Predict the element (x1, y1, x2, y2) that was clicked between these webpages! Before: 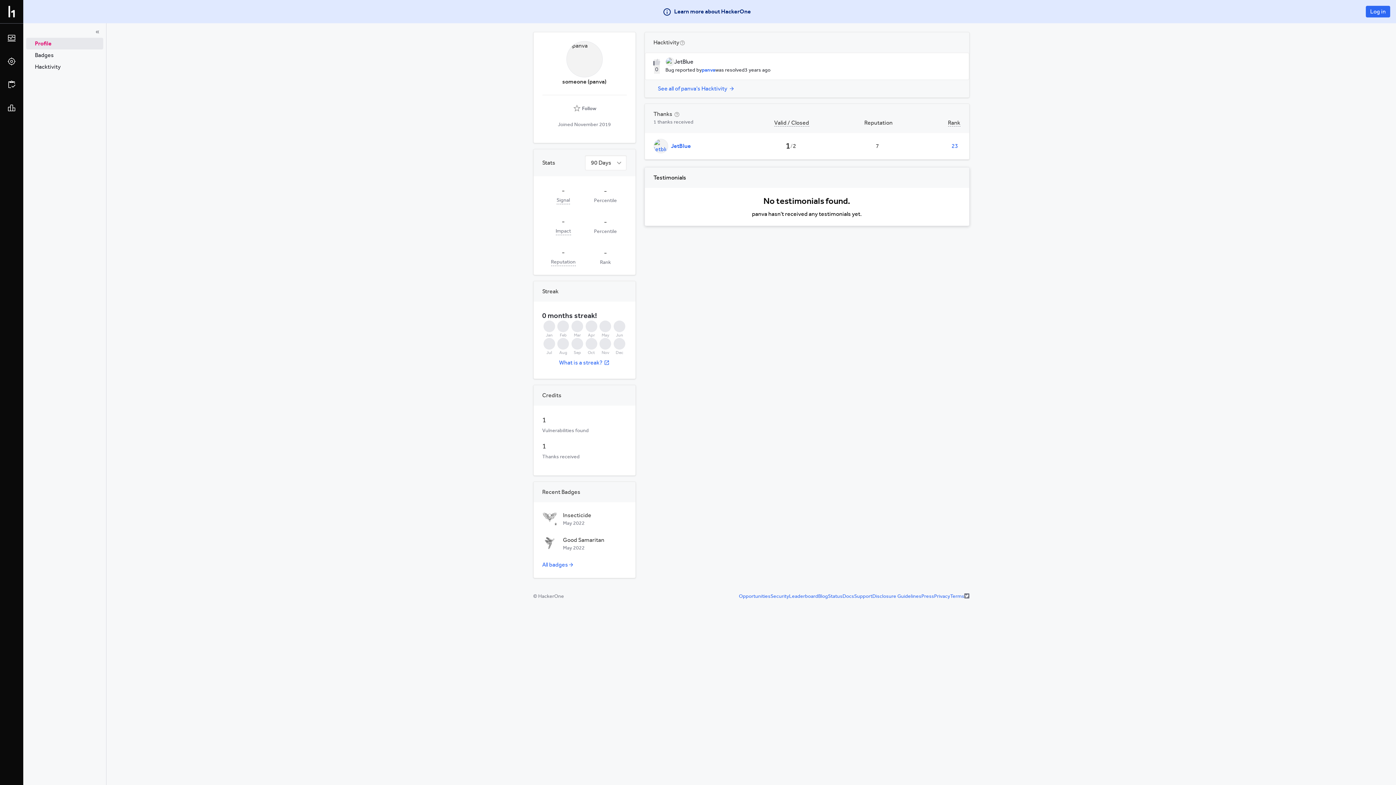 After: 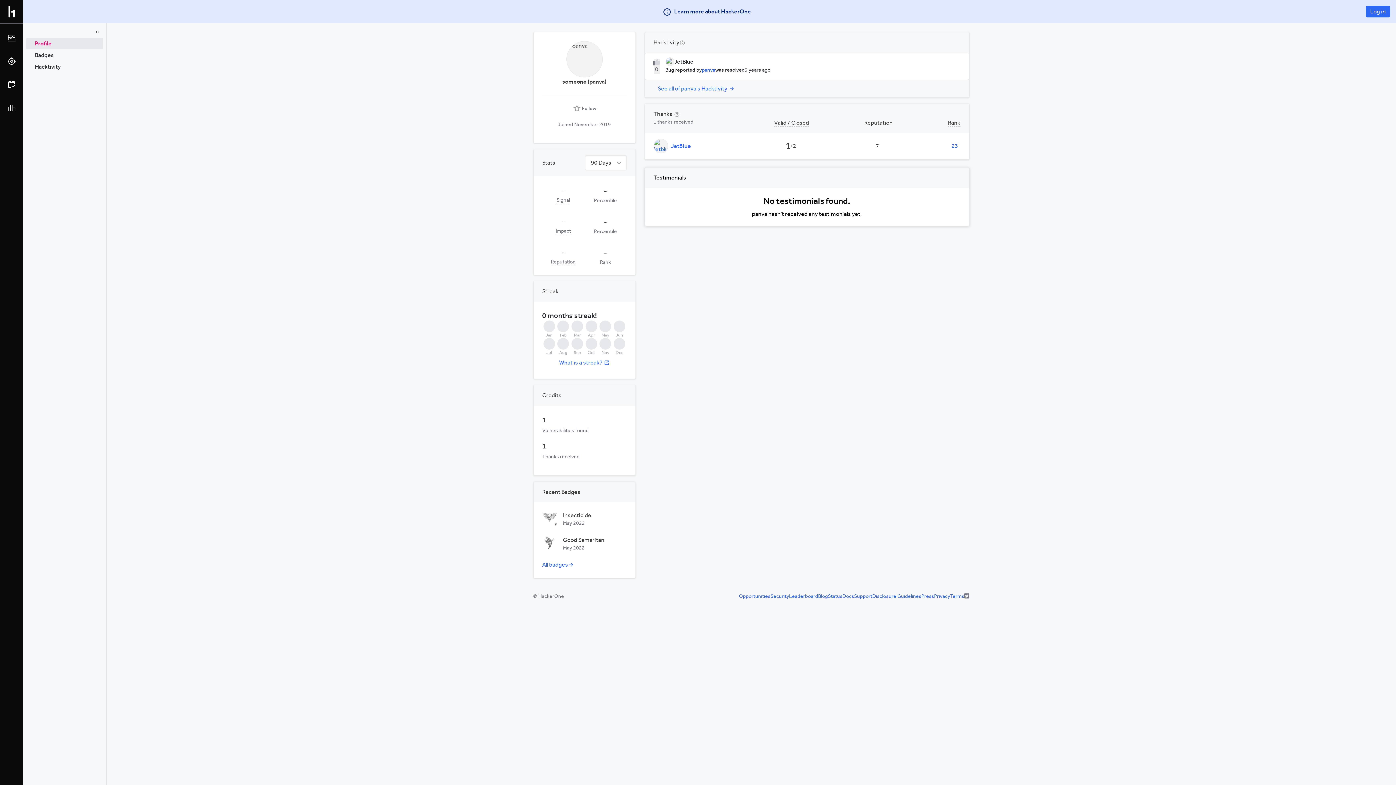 Action: label: Learn more about HackerOne bbox: (662, 7, 751, 16)